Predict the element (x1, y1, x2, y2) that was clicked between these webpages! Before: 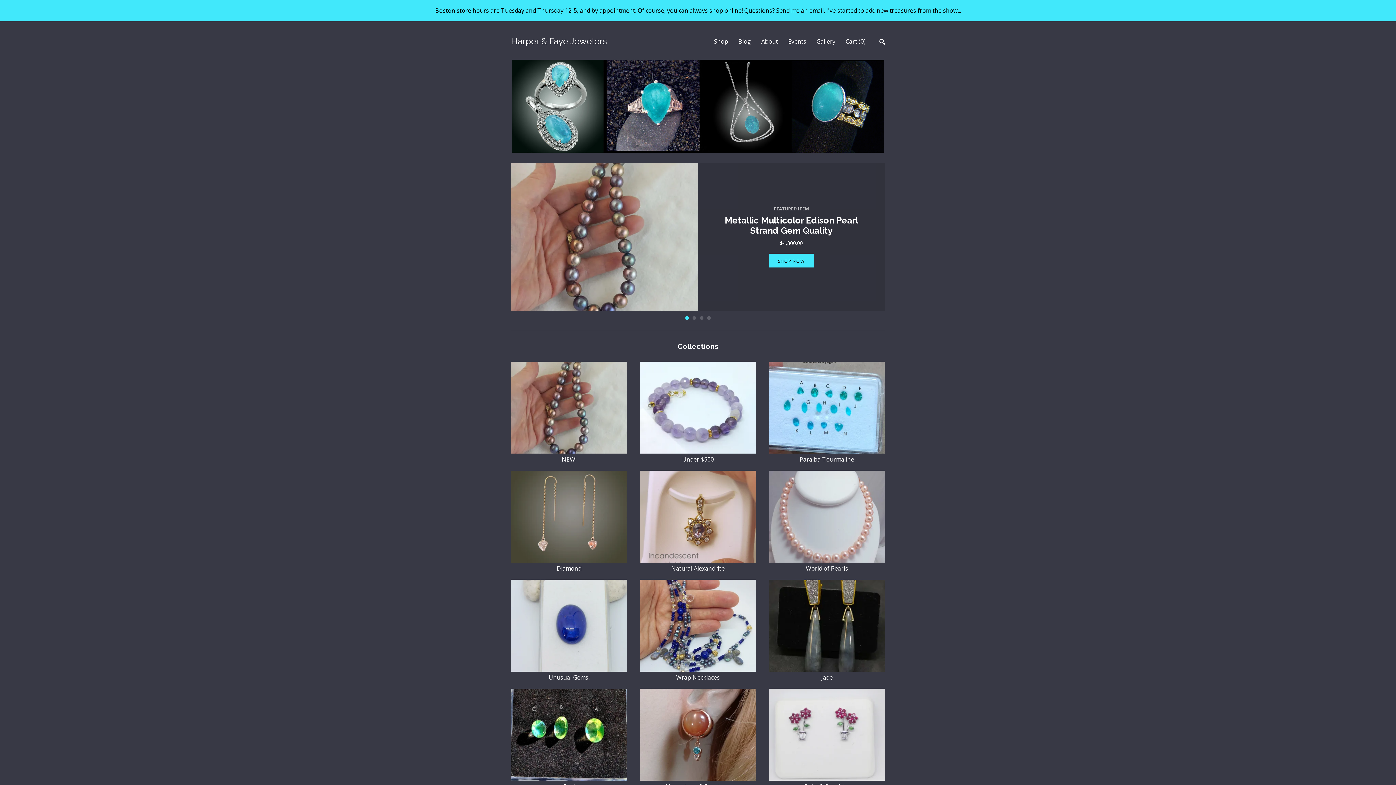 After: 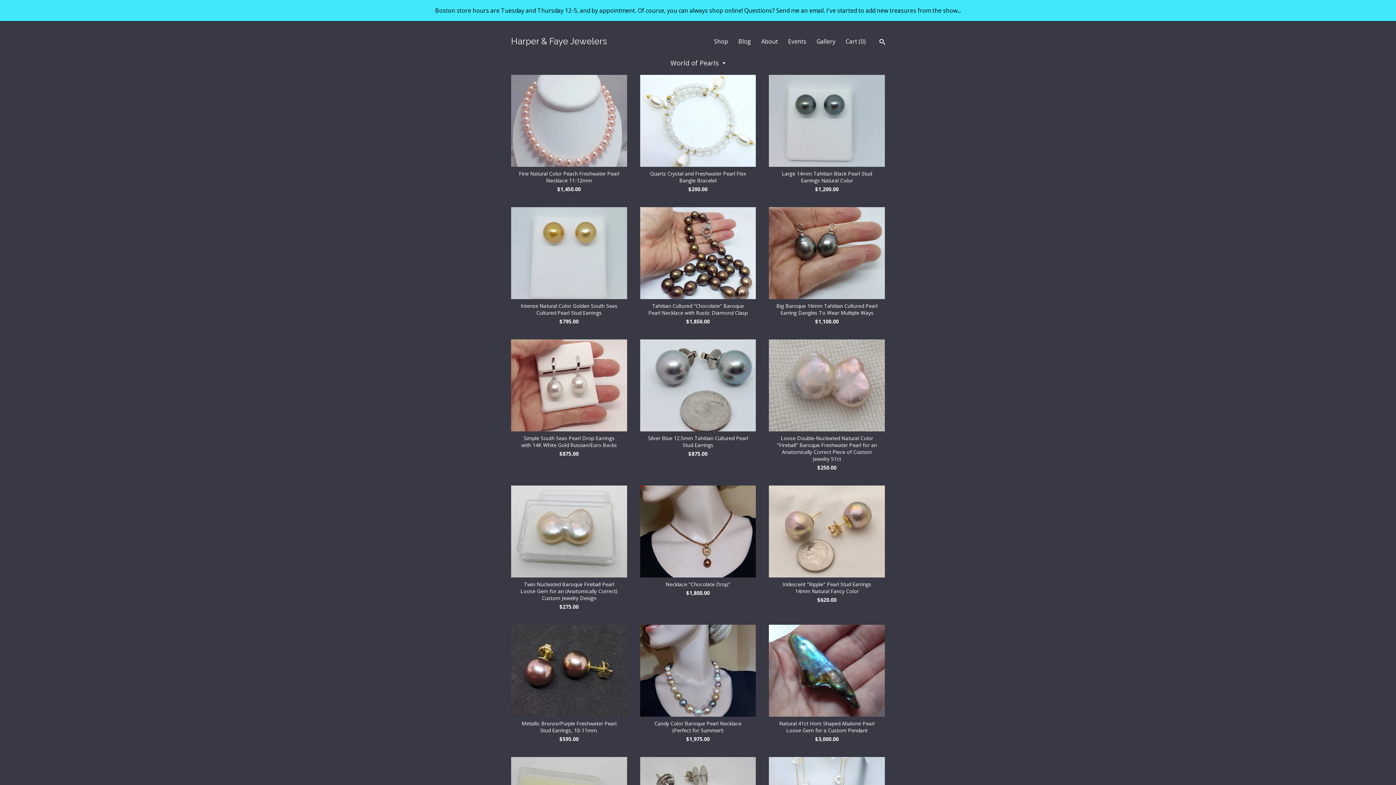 Action: label:  World of Pearls bbox: (769, 556, 885, 572)